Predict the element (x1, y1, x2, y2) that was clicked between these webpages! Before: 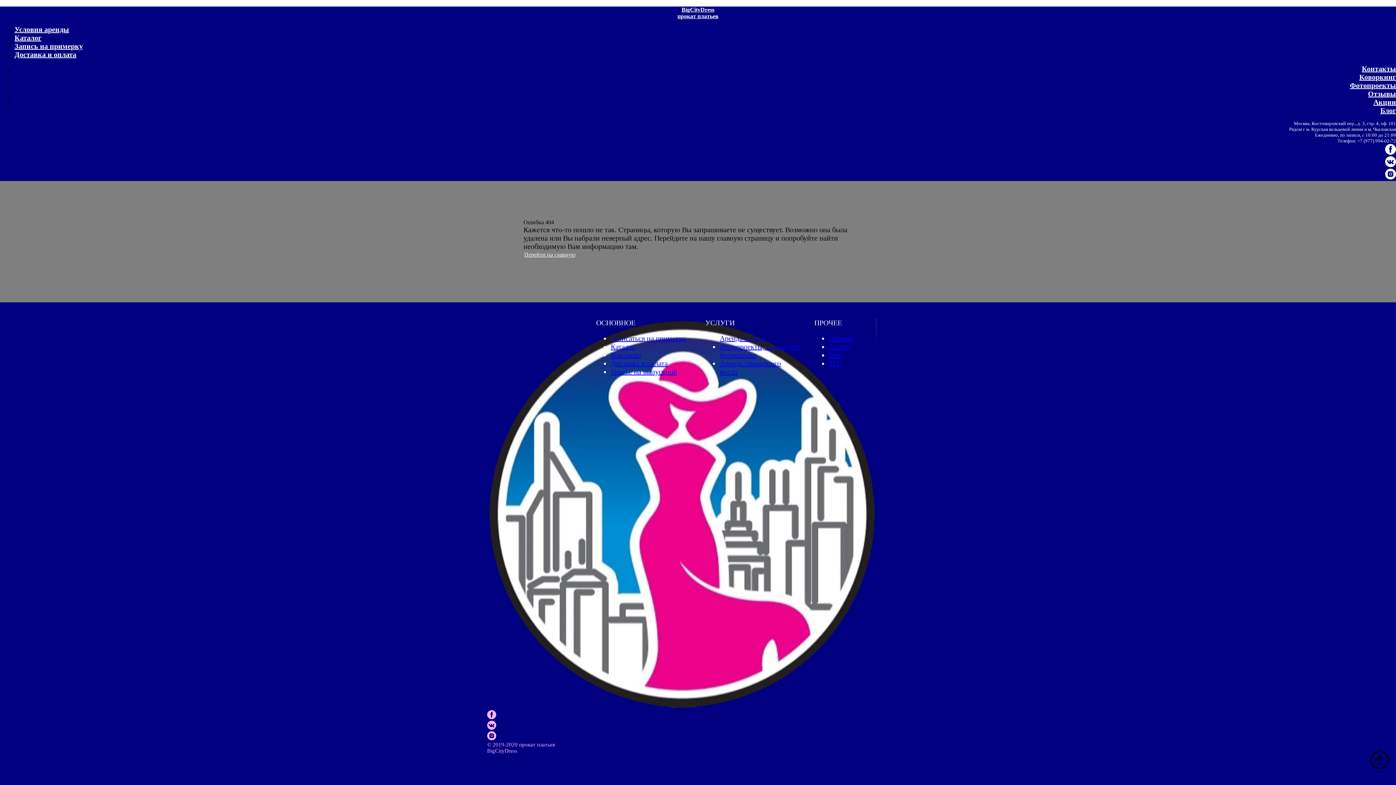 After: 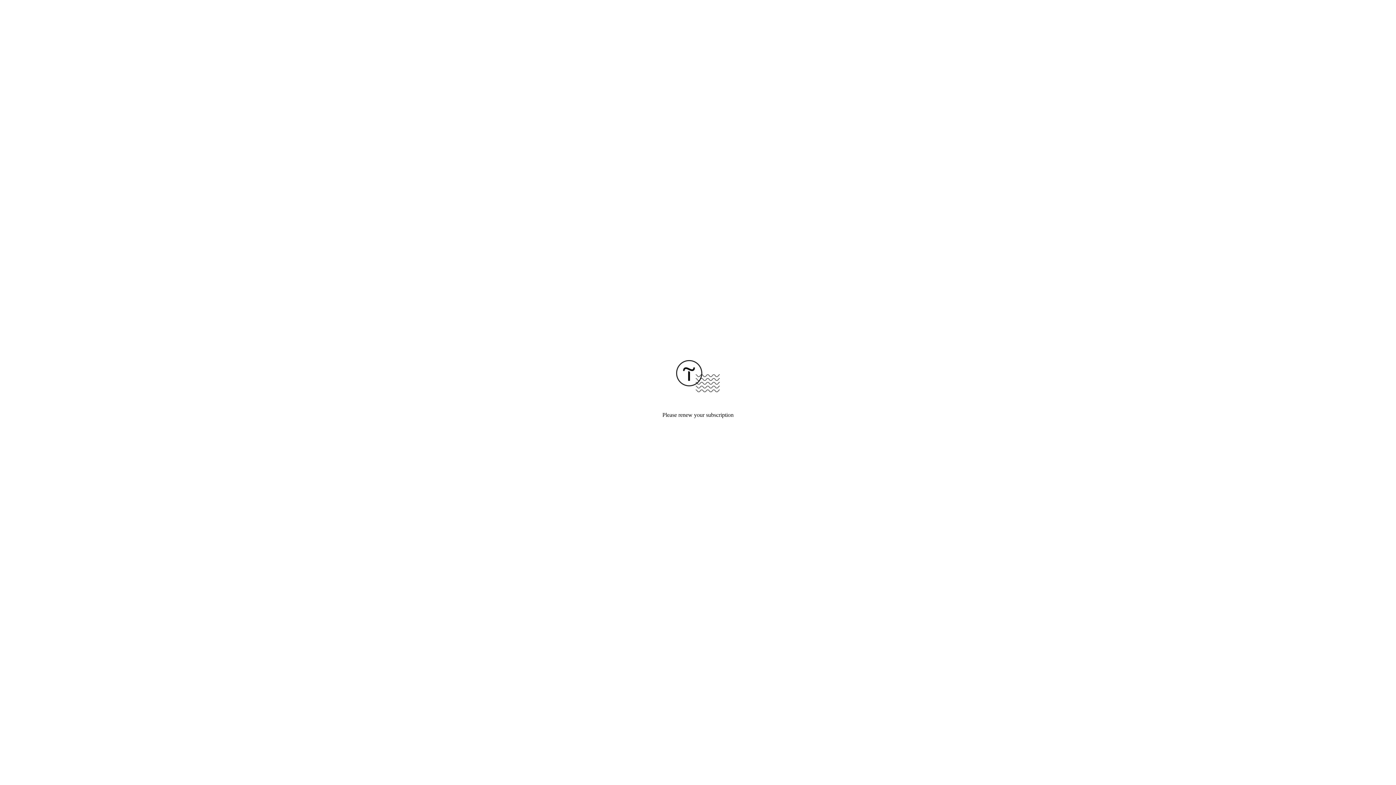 Action: bbox: (14, 25, 69, 33) label: Условия аренды